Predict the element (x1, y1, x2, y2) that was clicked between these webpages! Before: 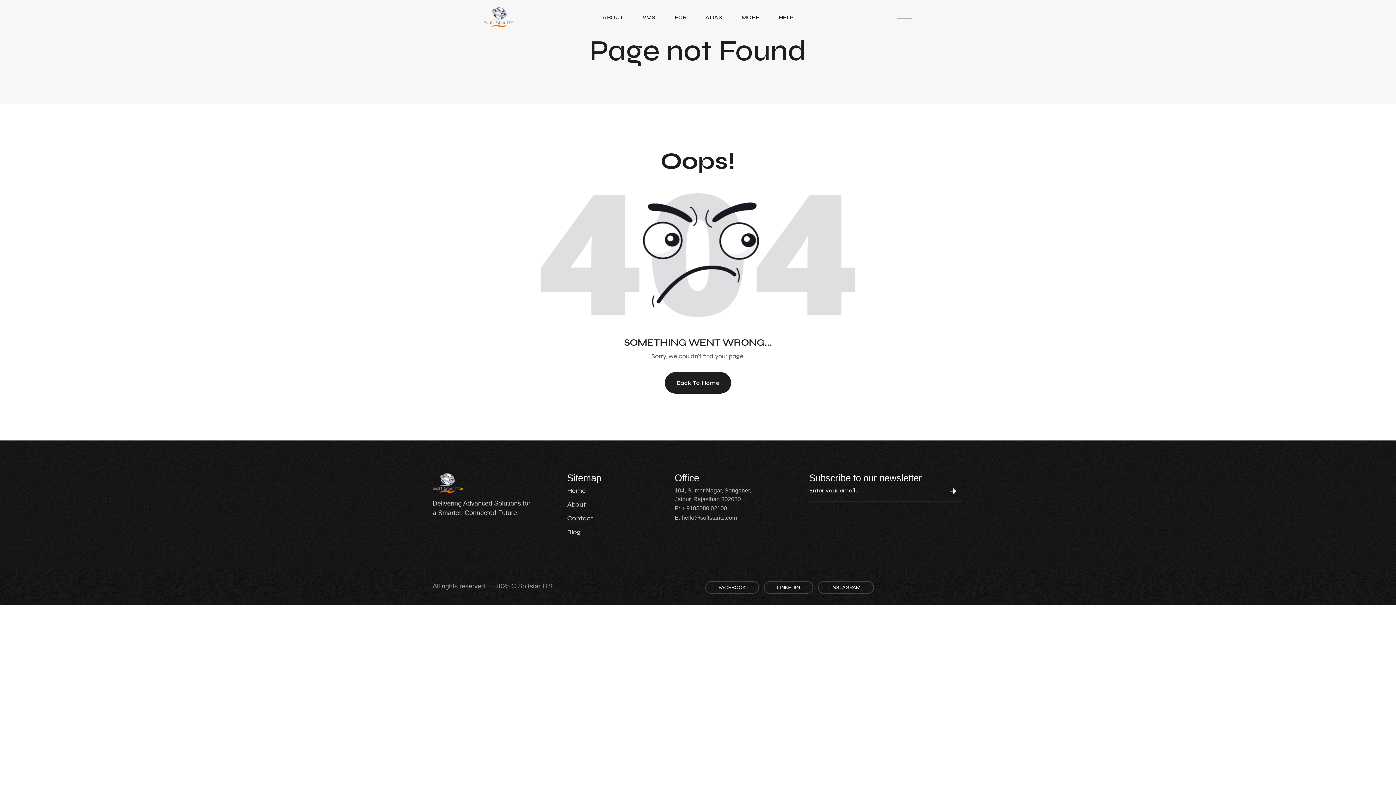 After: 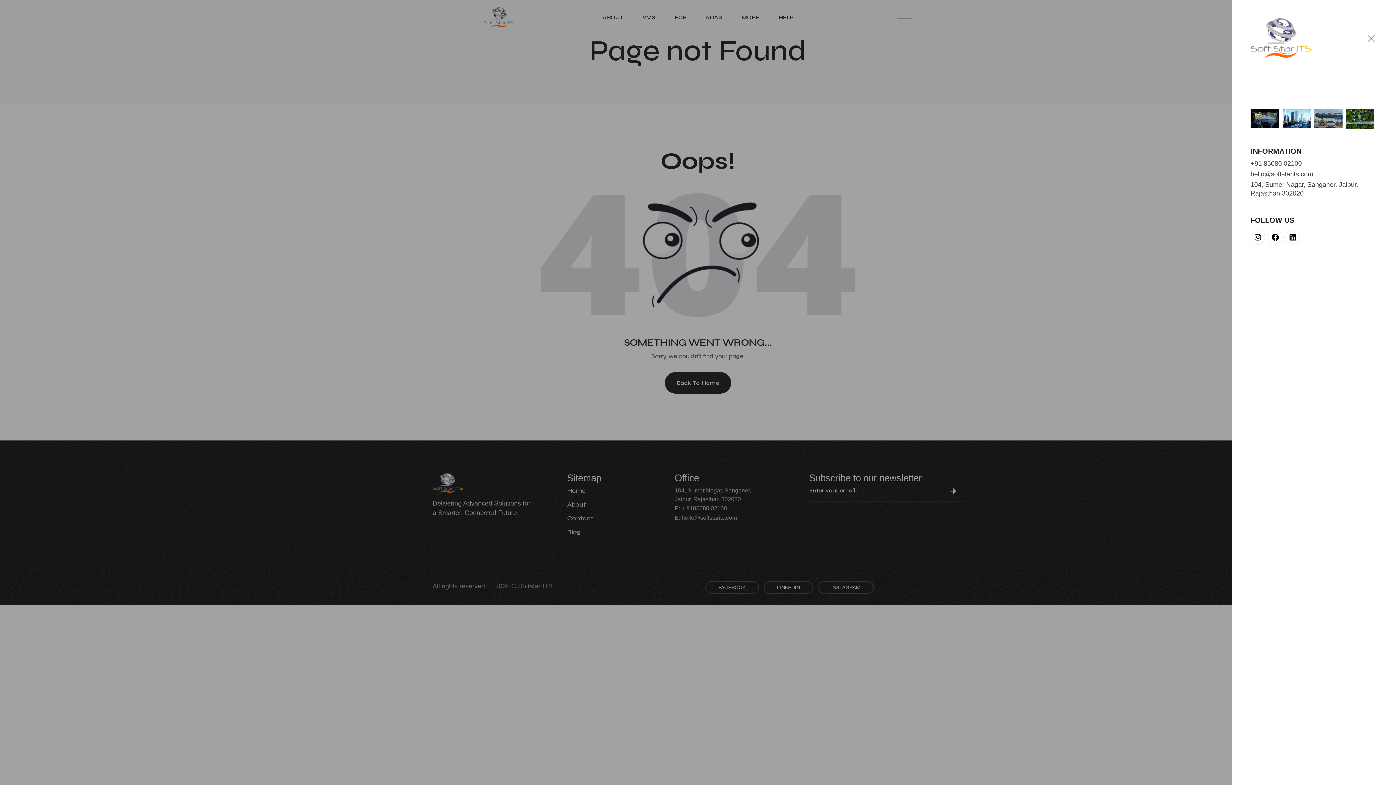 Action: bbox: (897, 13, 912, 21)